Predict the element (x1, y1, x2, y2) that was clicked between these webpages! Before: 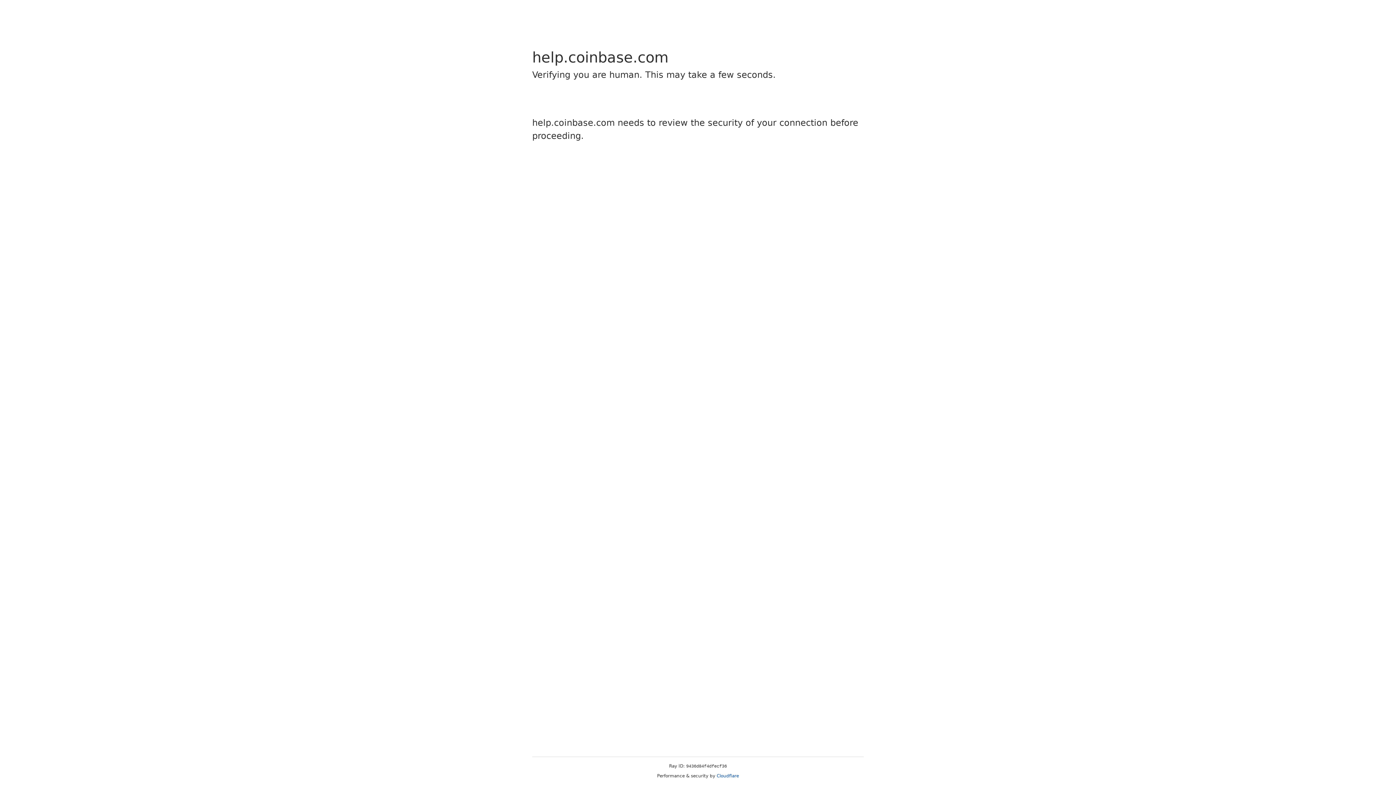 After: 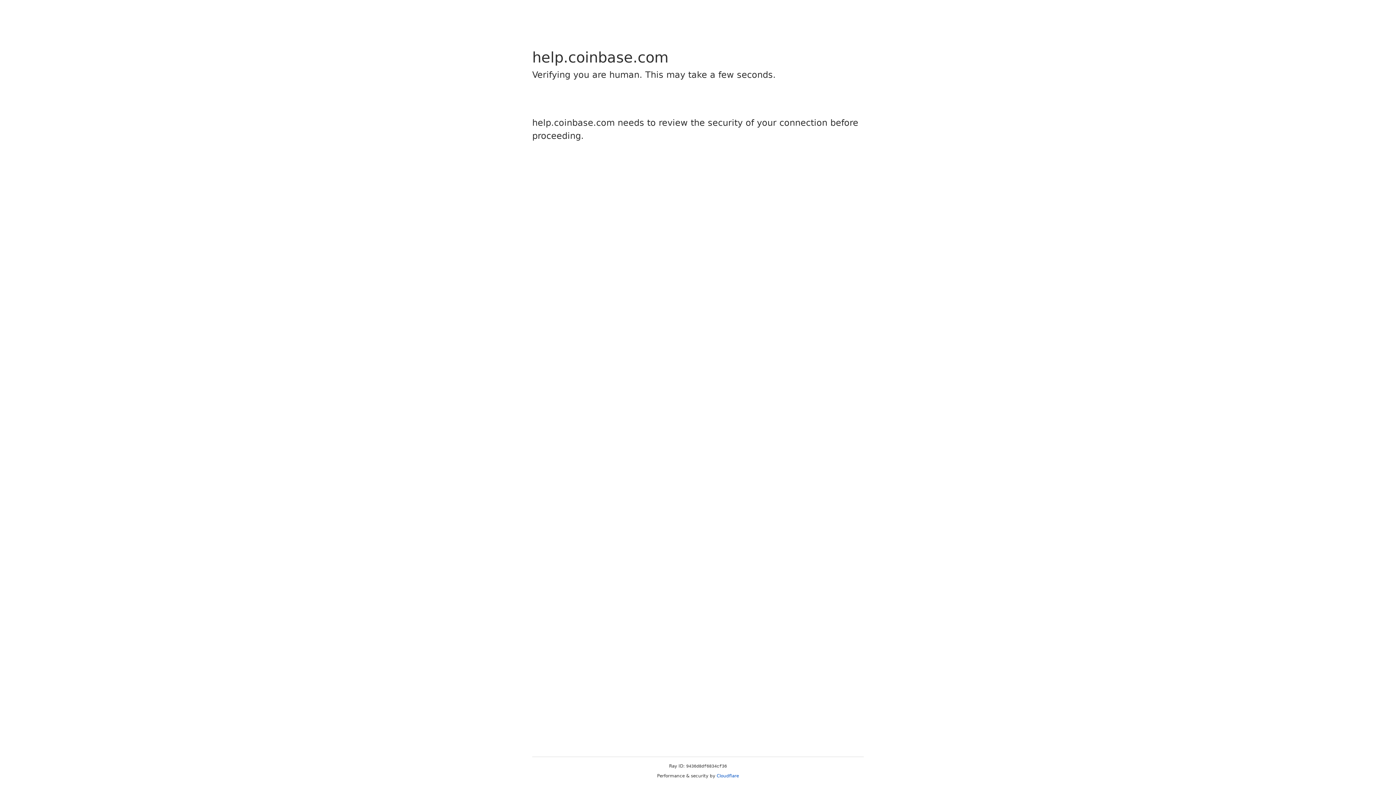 Action: bbox: (716, 773, 739, 778) label: Cloudflare